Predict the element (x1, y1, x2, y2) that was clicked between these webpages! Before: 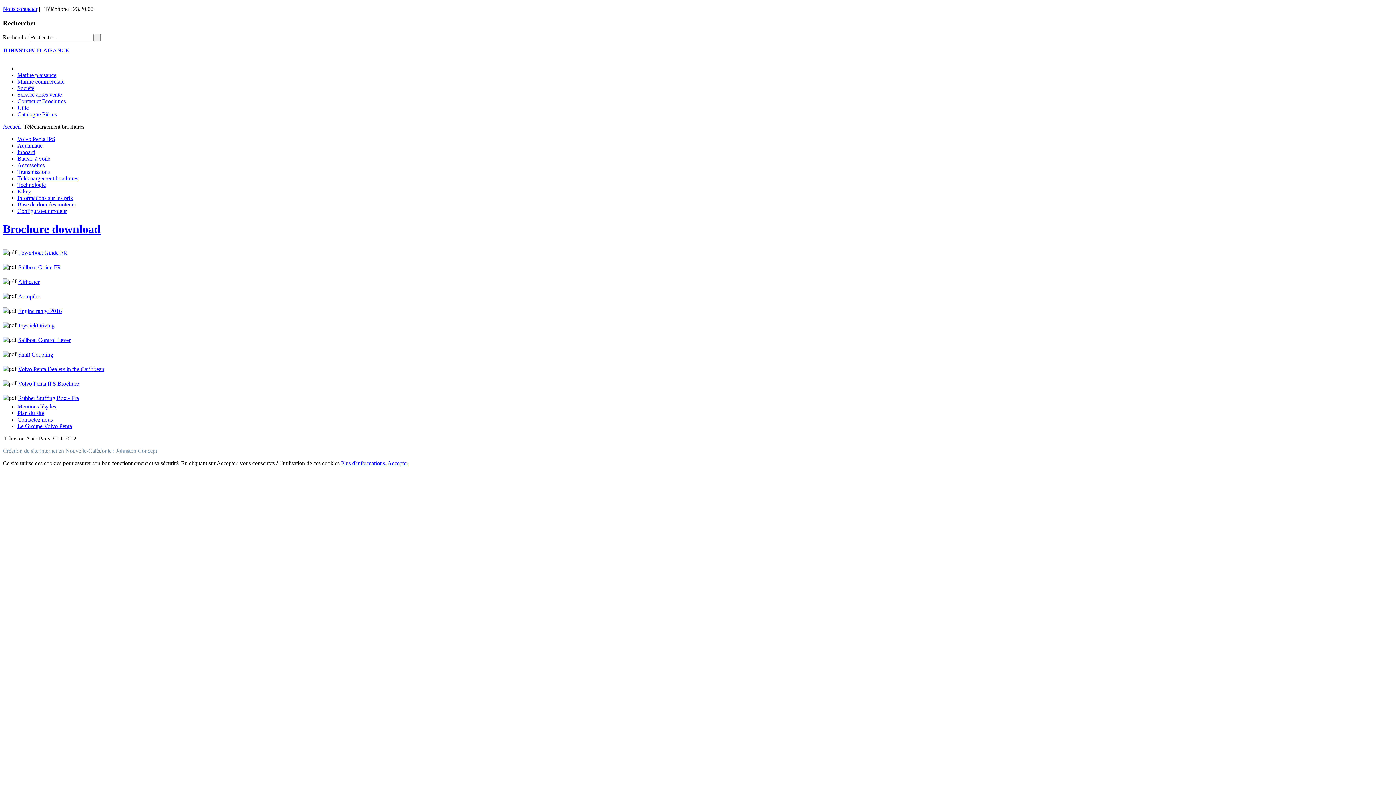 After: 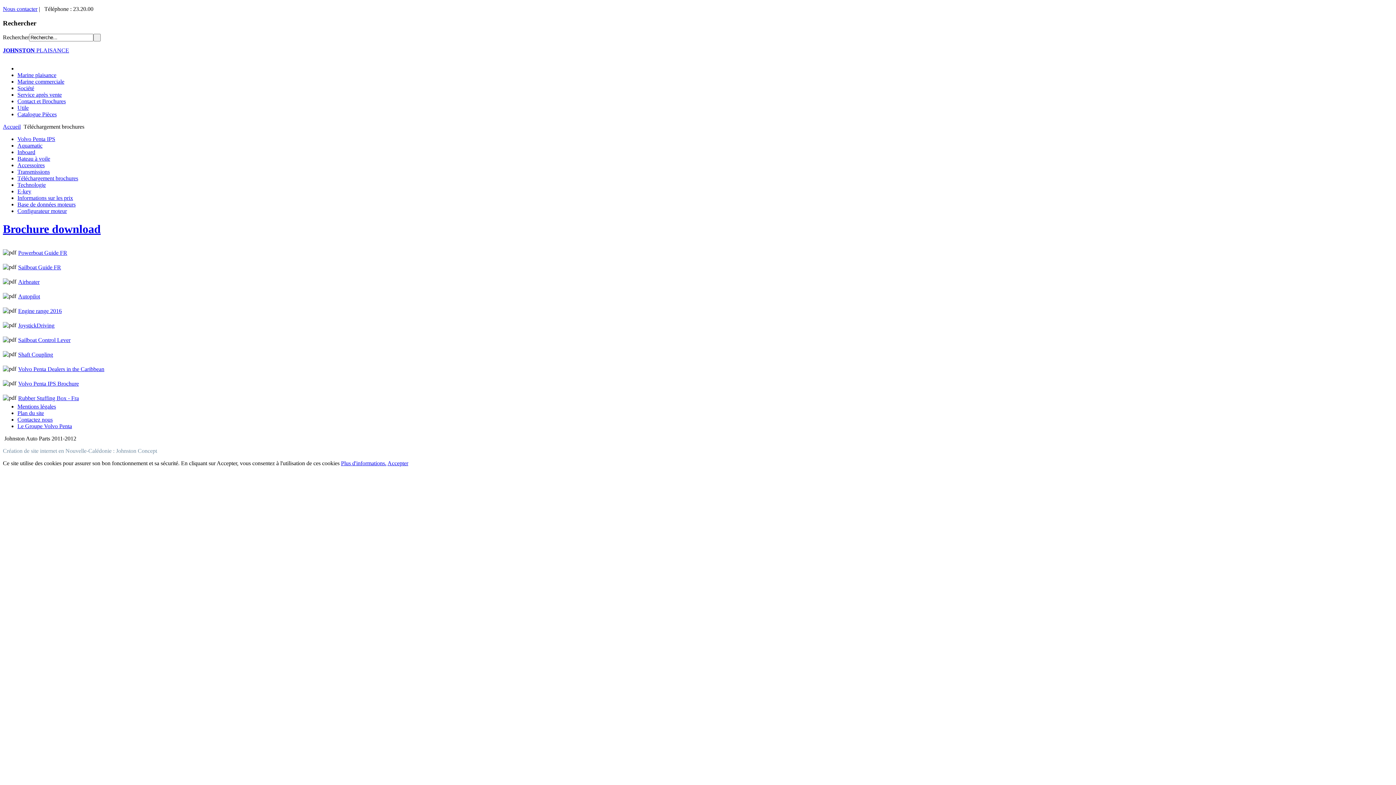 Action: label: Sailboat Control Lever bbox: (18, 337, 70, 343)